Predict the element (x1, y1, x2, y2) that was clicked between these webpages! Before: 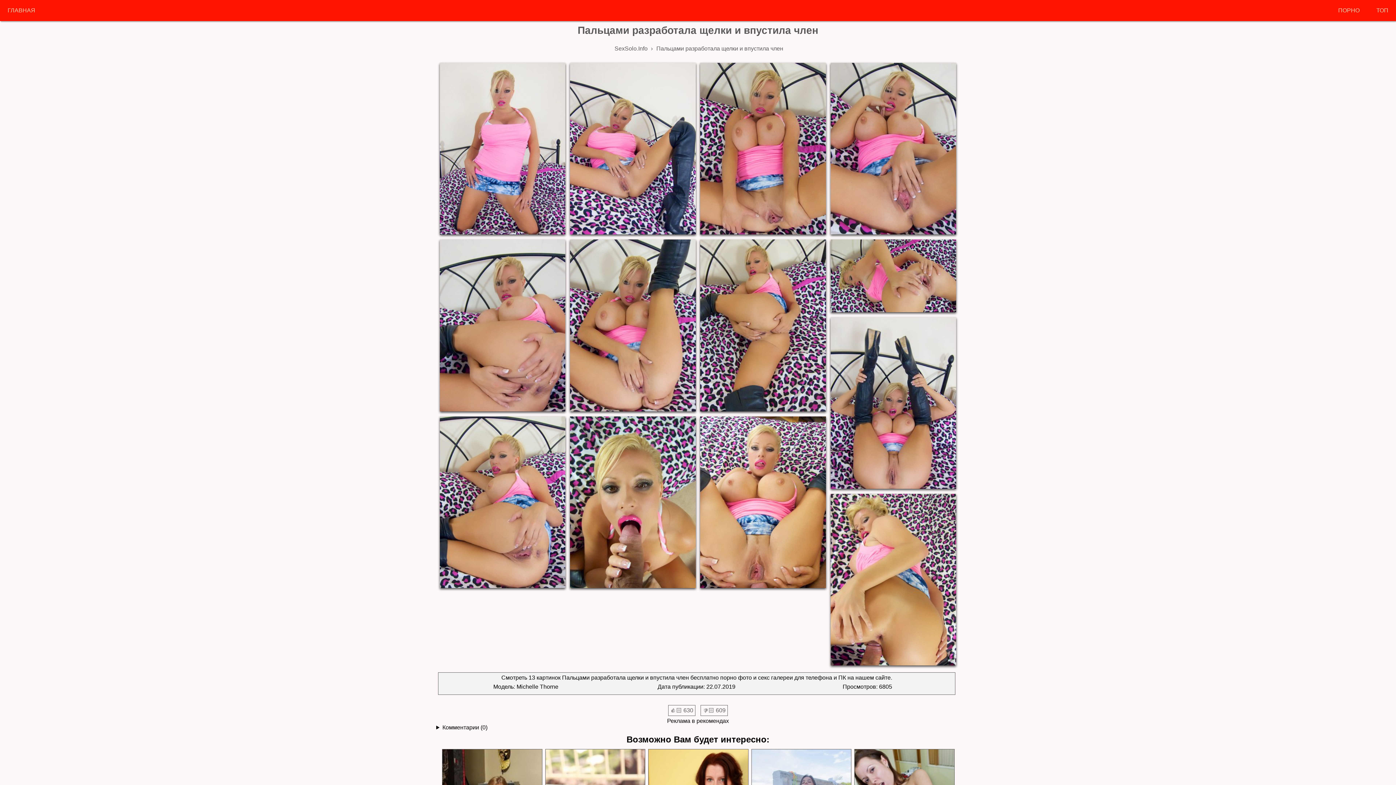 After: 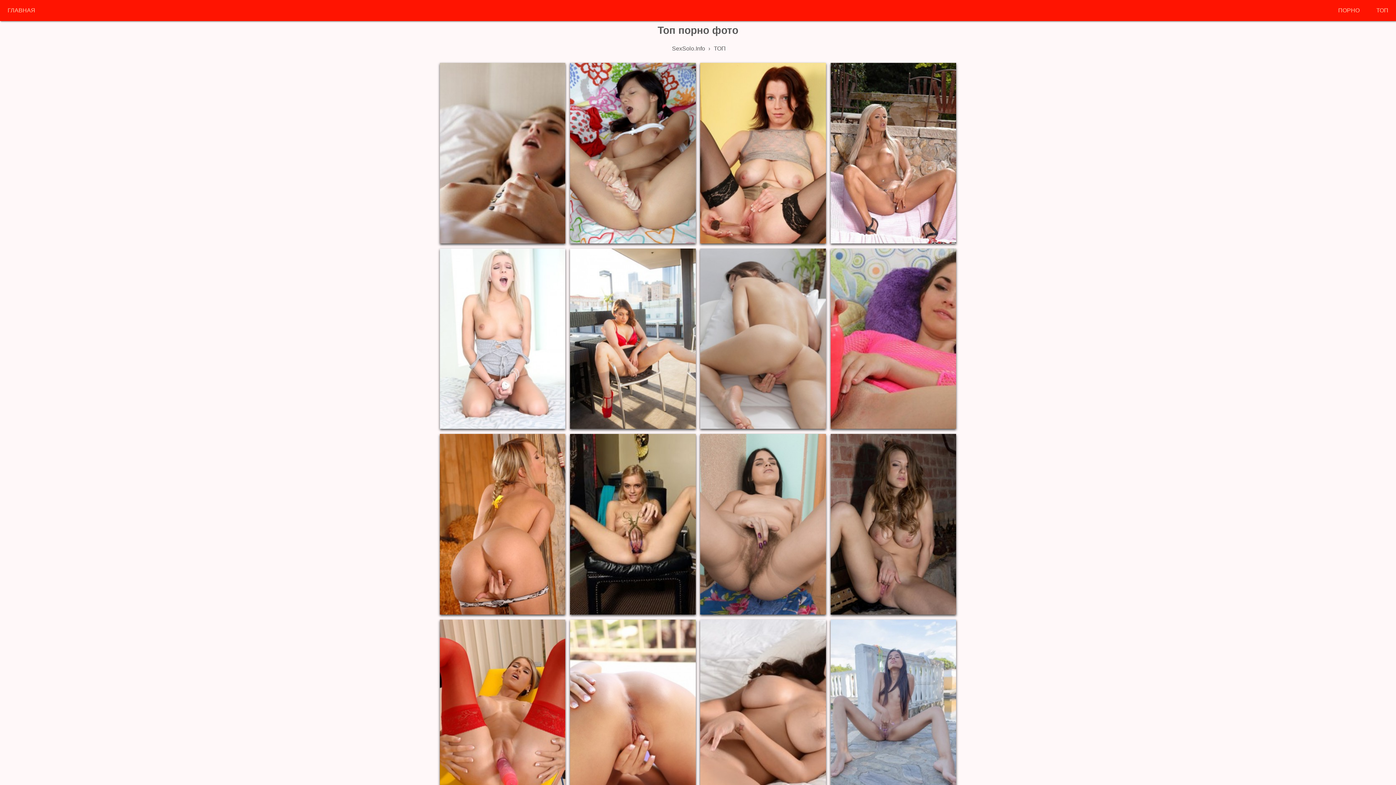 Action: label: ТОП bbox: (1369, 0, 1396, 21)